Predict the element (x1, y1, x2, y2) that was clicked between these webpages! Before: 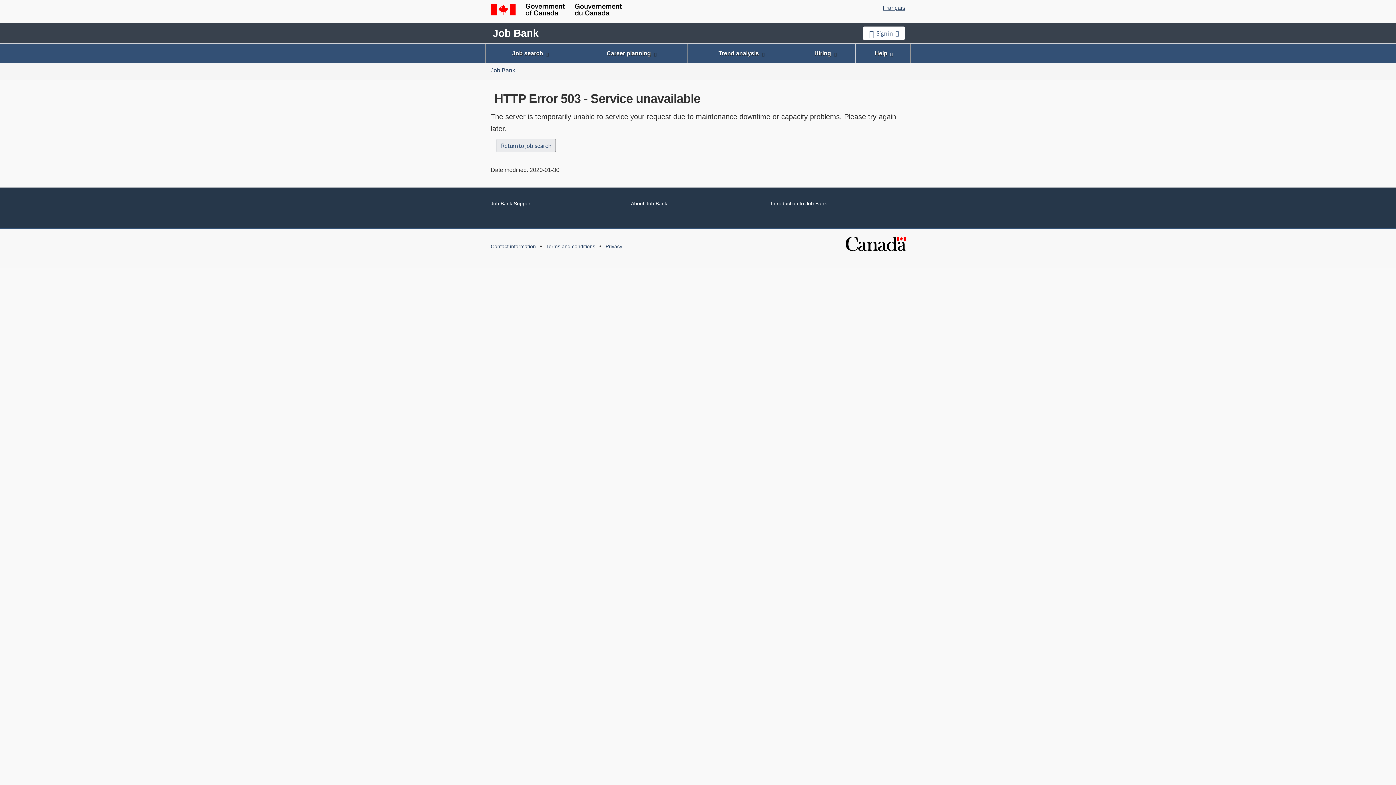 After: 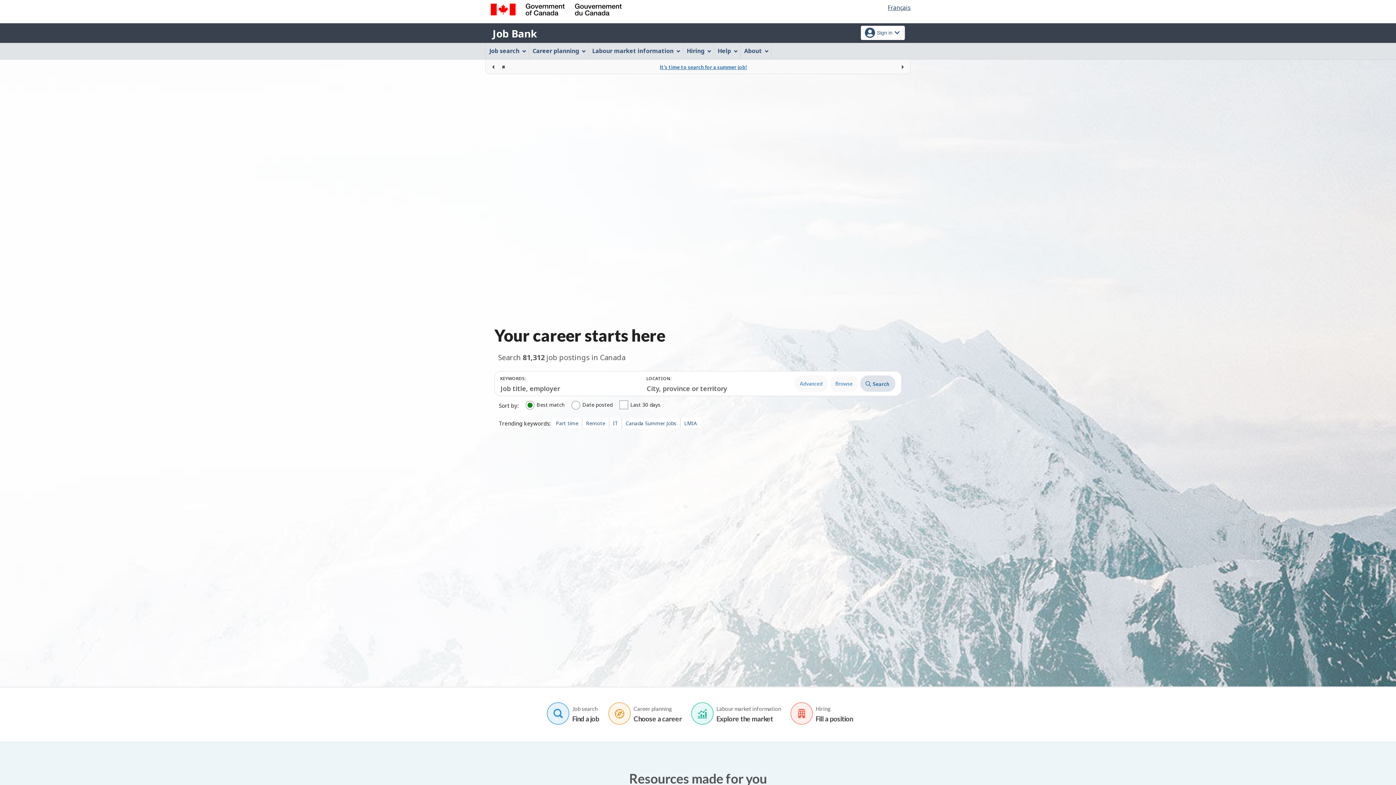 Action: bbox: (496, 139, 556, 152) label: Return to job search